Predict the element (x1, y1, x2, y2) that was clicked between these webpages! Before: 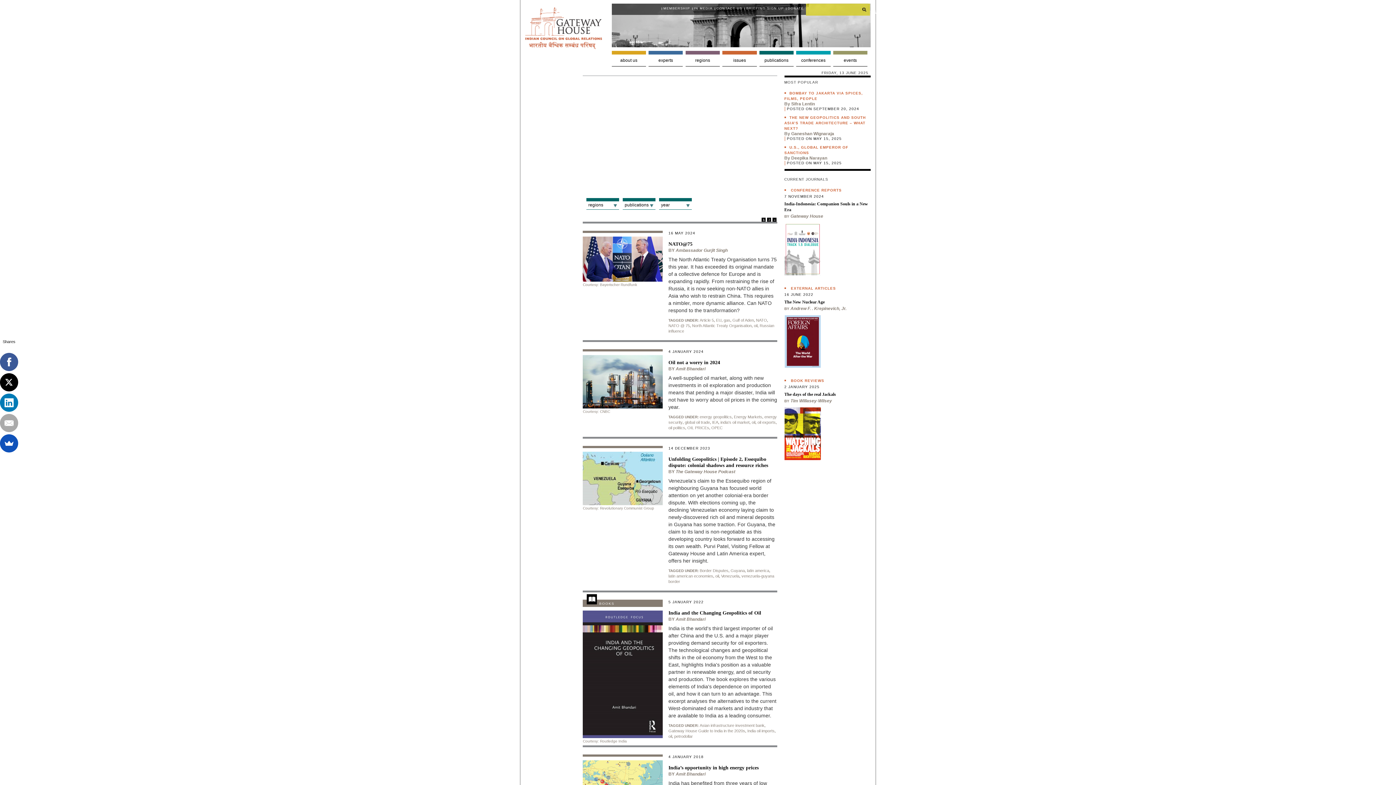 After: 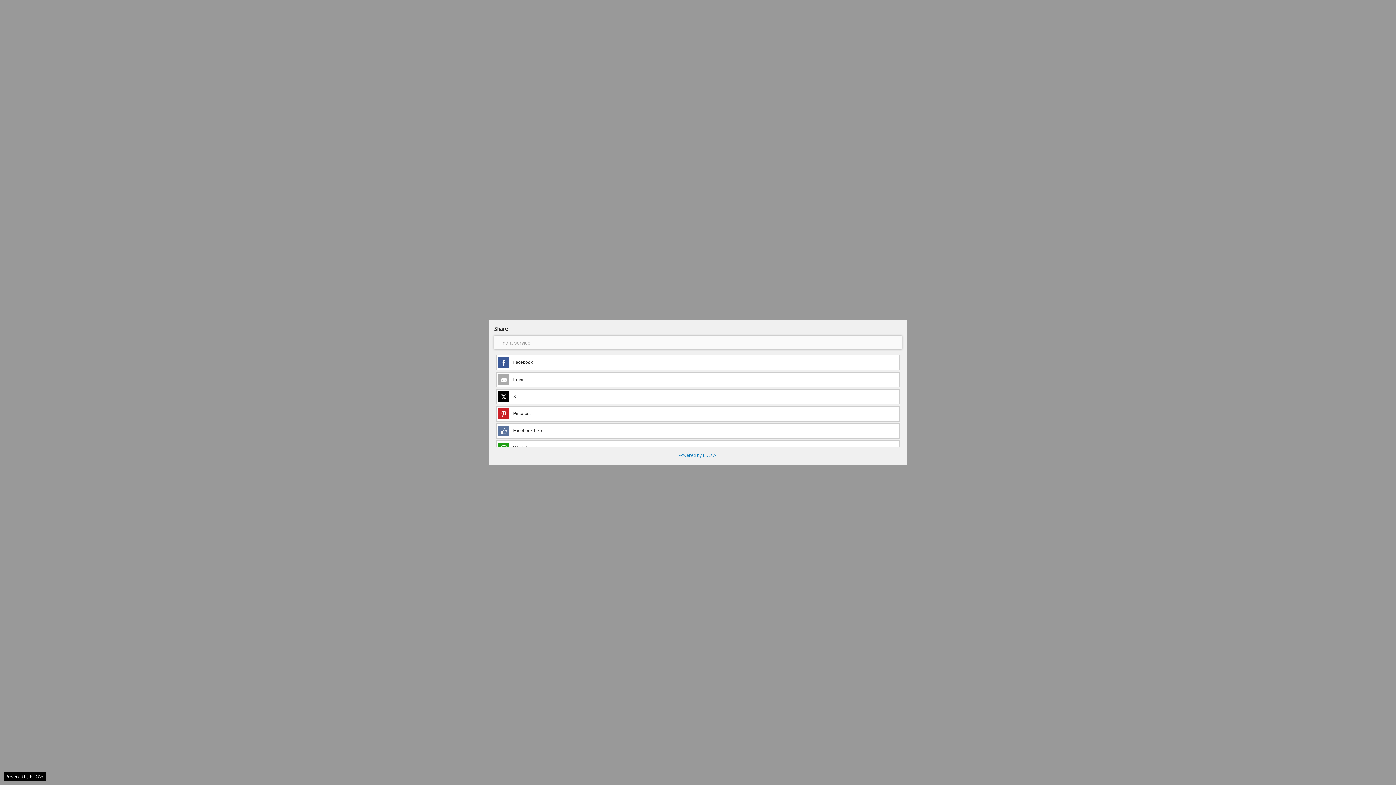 Action: bbox: (-2, 434, 15, 452)